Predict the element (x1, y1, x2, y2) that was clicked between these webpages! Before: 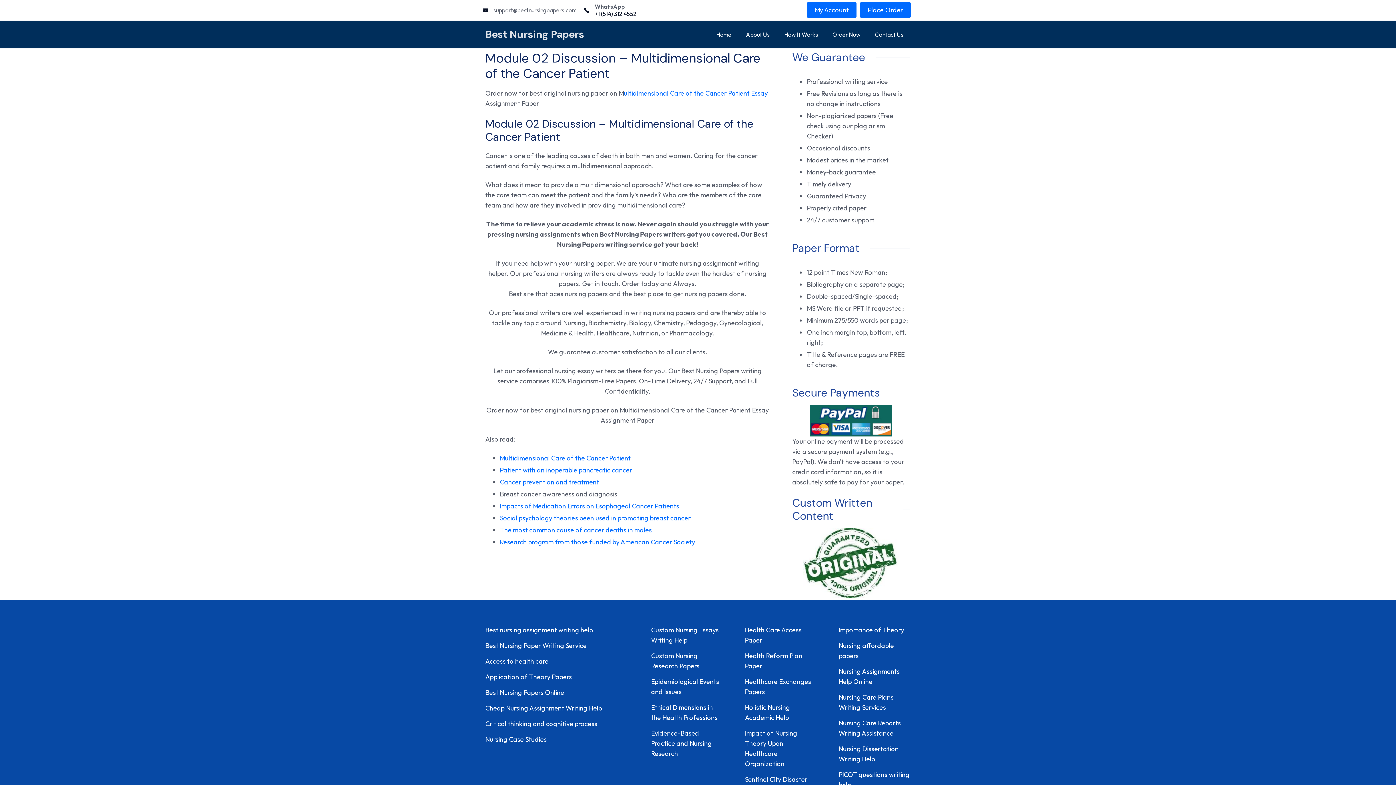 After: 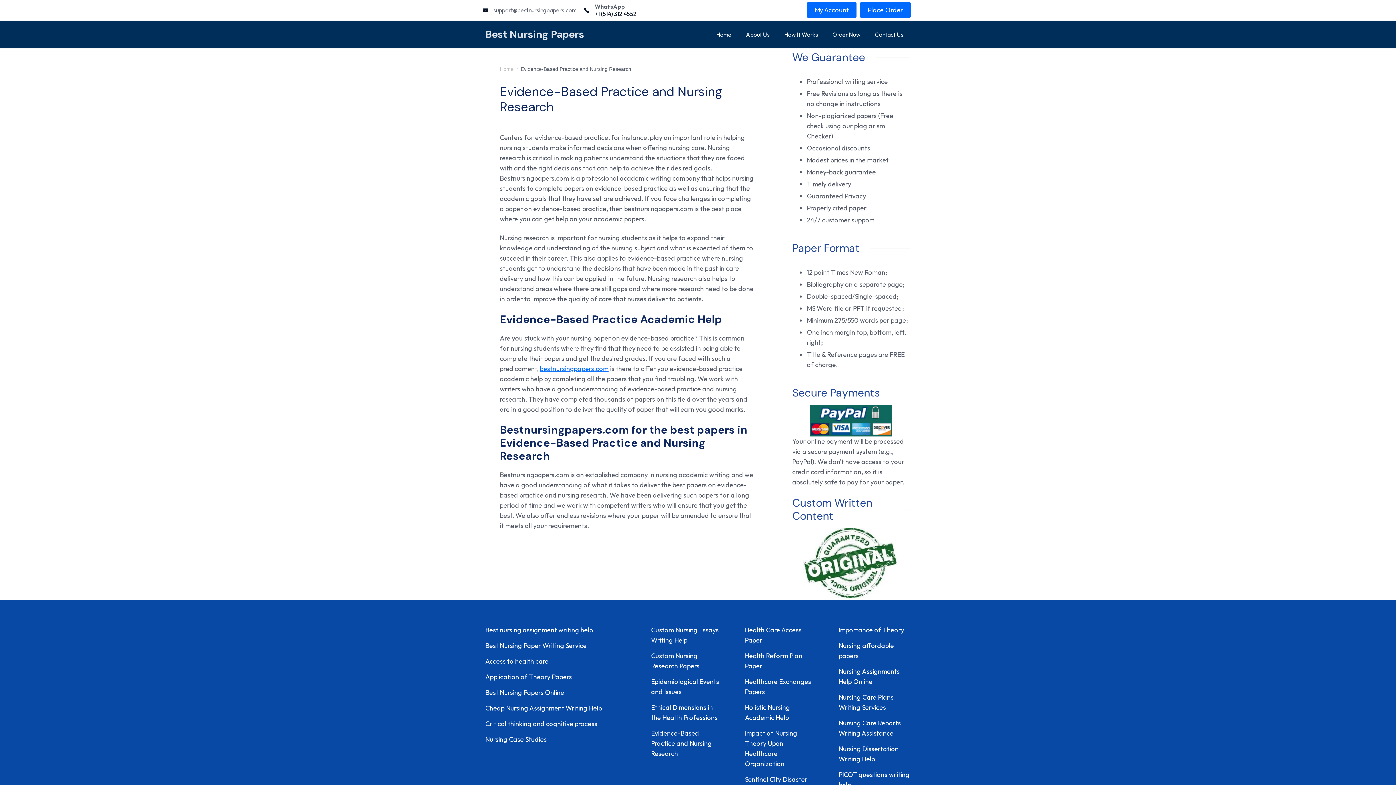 Action: bbox: (651, 729, 712, 758) label: Evidence-Based Practice and Nursing Research